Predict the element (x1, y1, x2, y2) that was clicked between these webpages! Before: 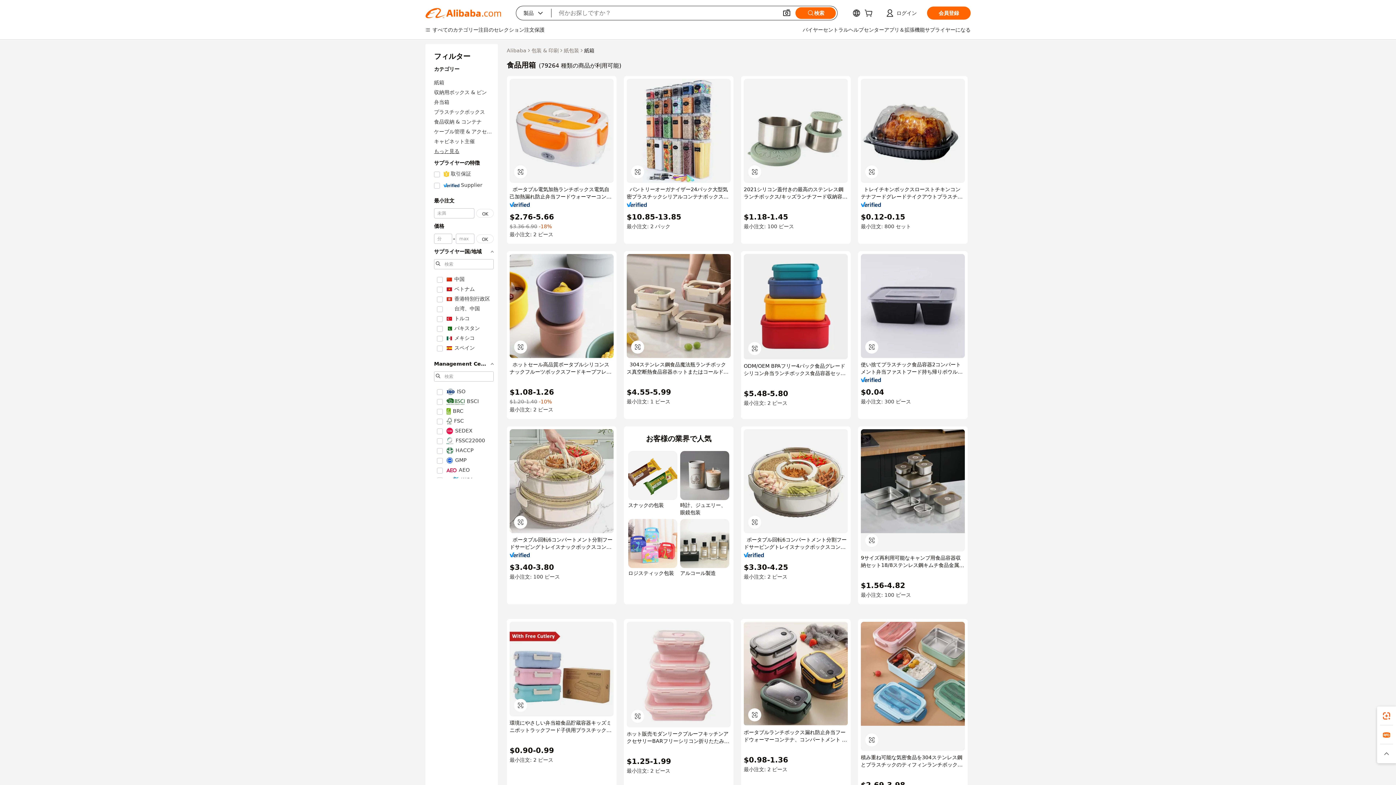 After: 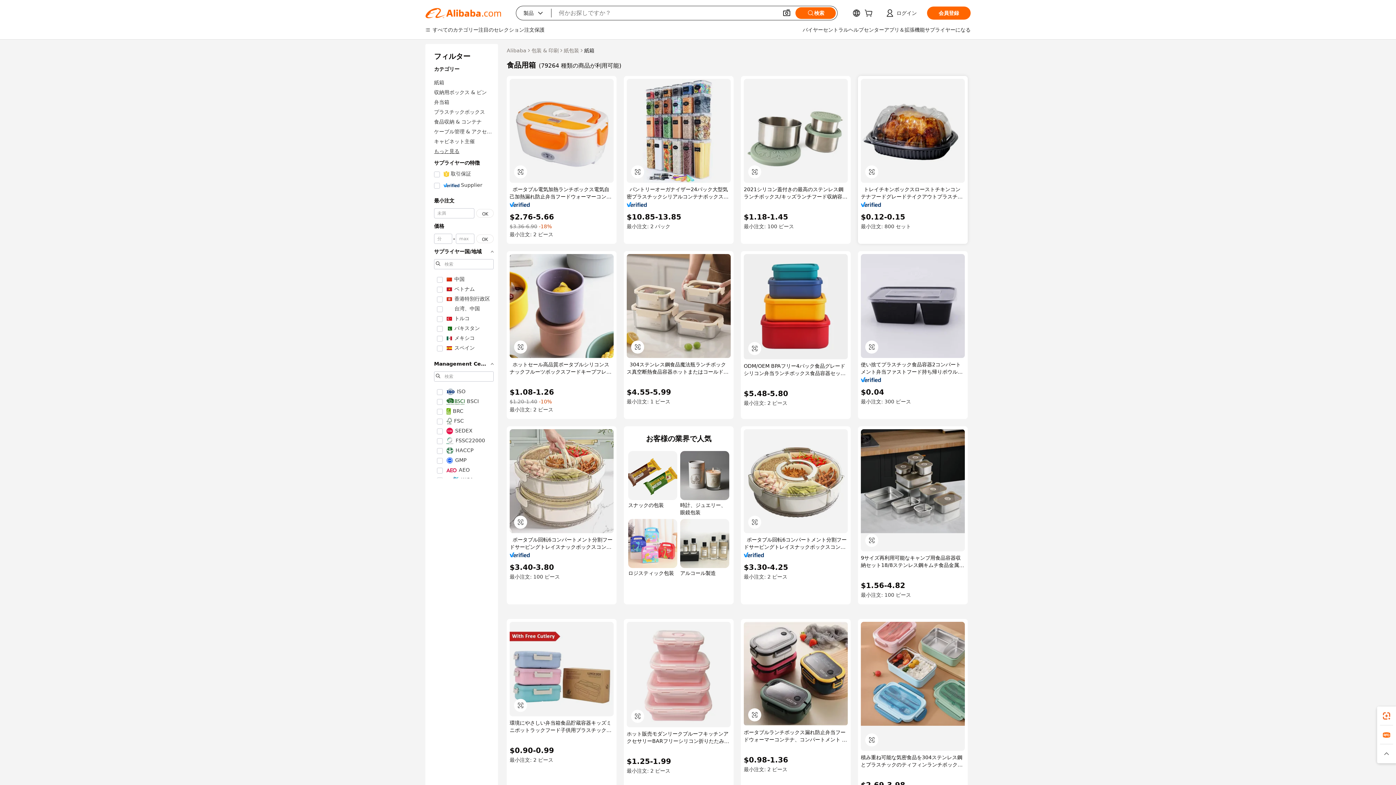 Action: bbox: (861, 202, 881, 207)